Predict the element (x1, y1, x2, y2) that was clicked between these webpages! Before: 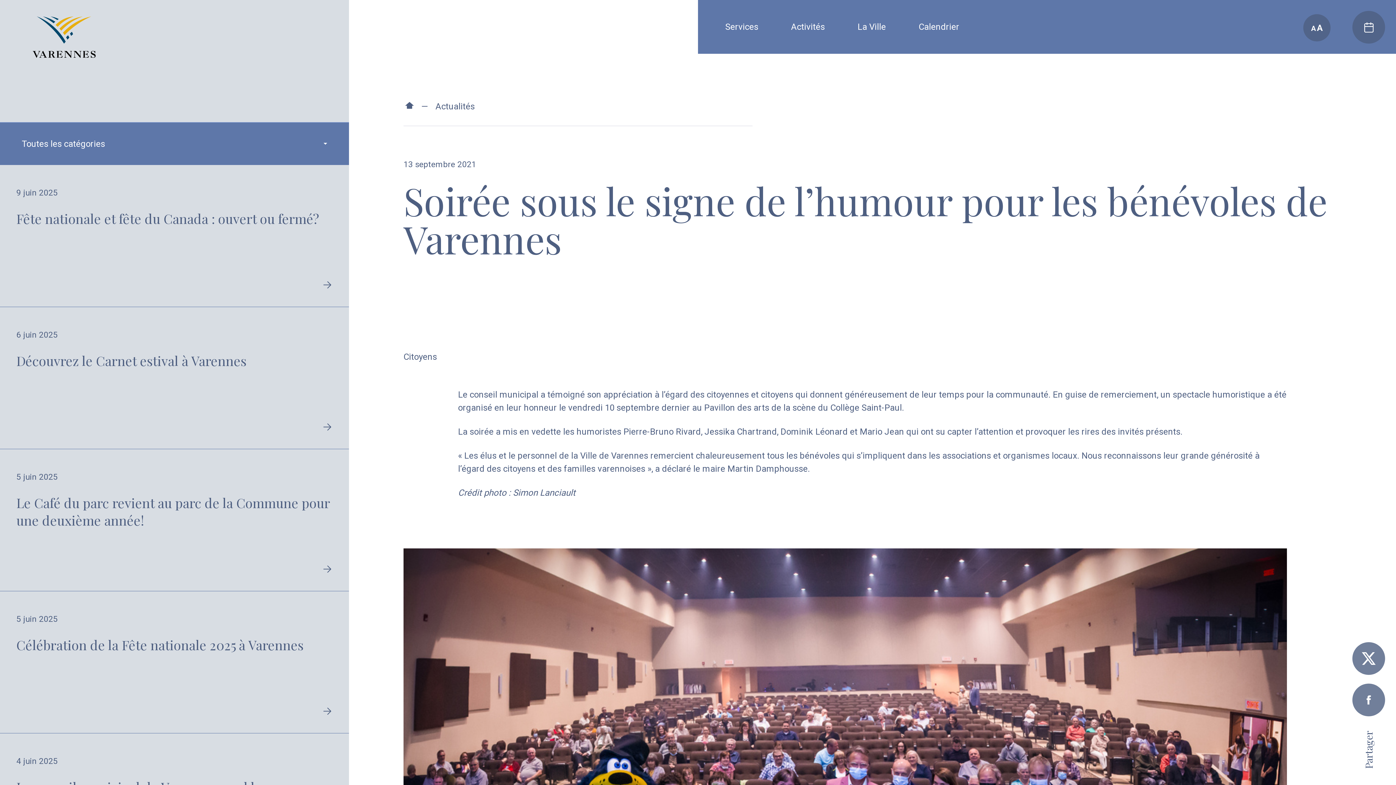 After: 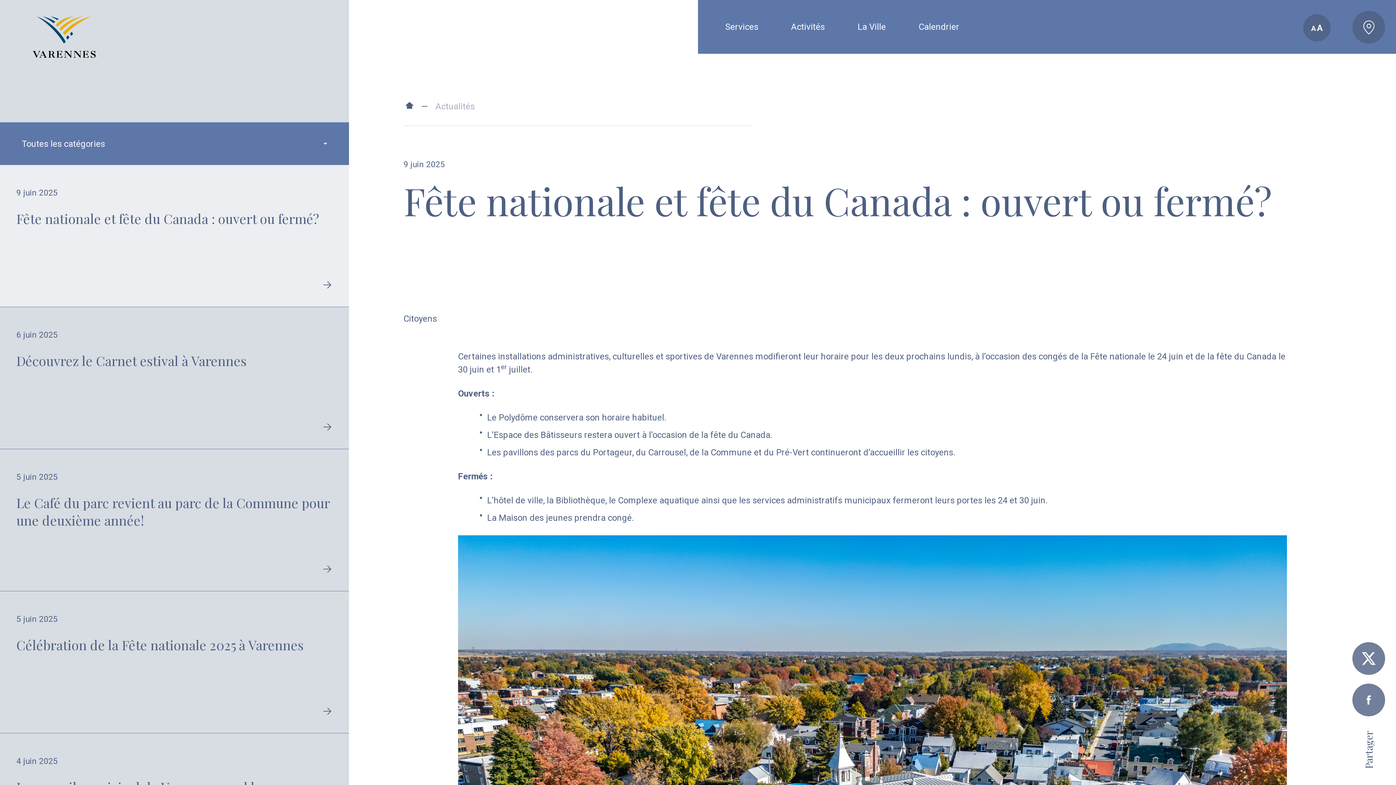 Action: label: Actualités bbox: (433, 98, 476, 114)